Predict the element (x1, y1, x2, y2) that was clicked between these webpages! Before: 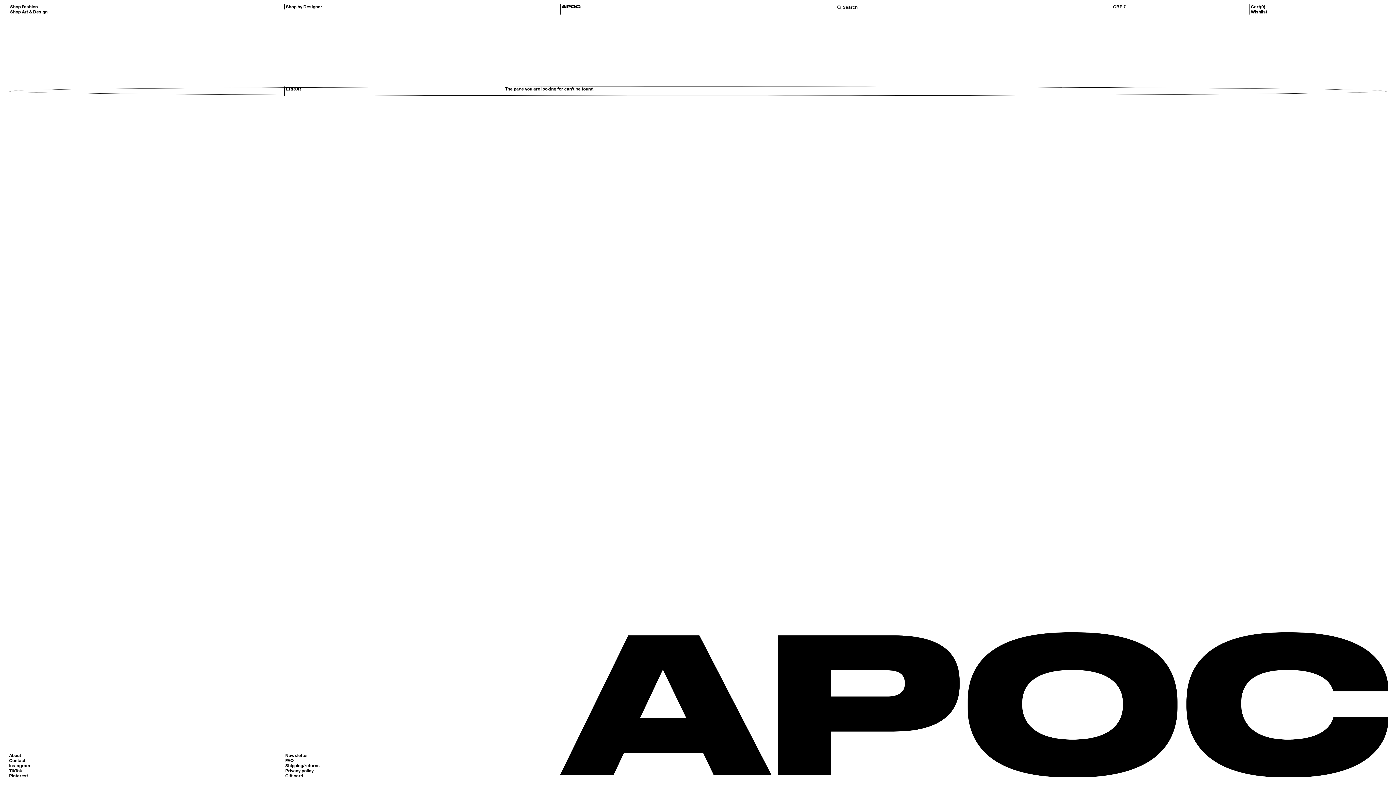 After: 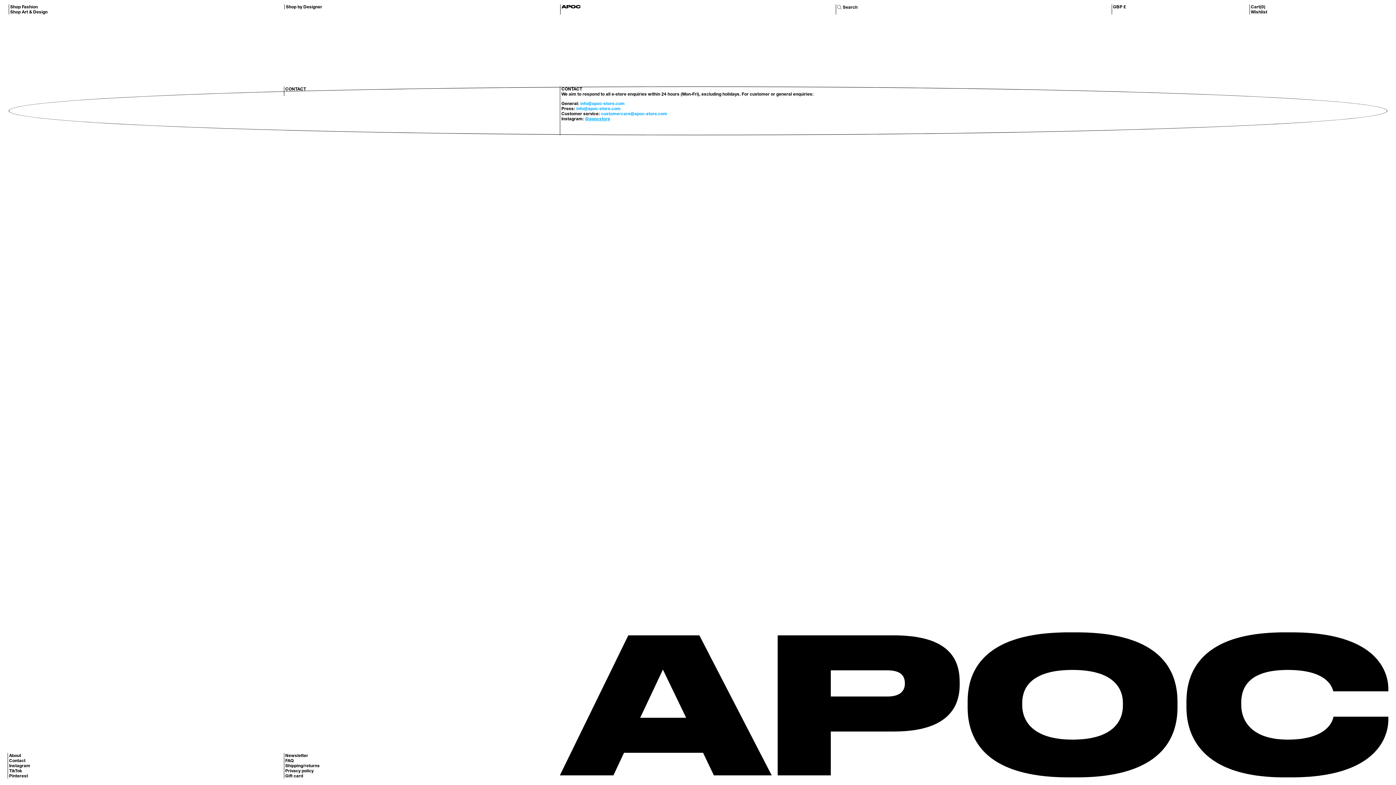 Action: label: Contact bbox: (9, 758, 283, 763)